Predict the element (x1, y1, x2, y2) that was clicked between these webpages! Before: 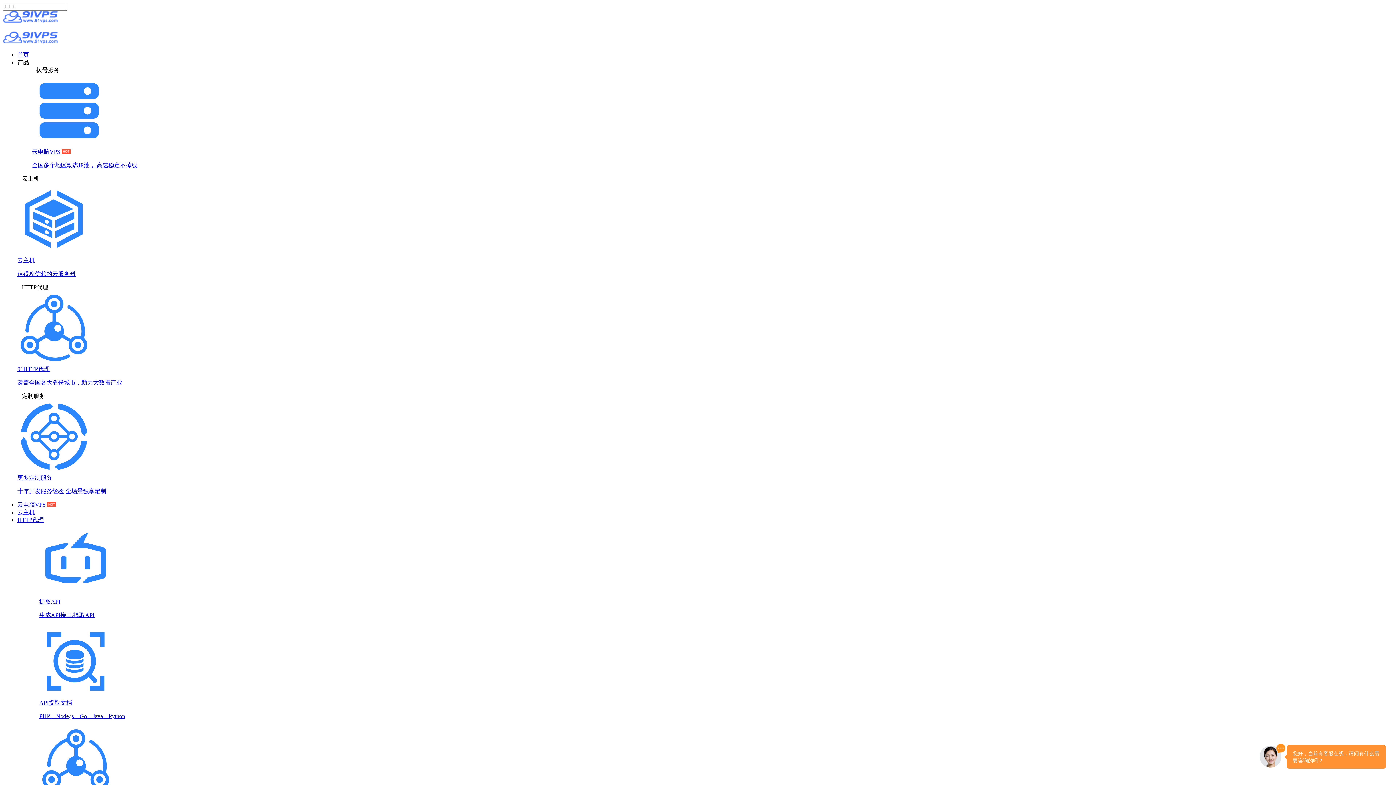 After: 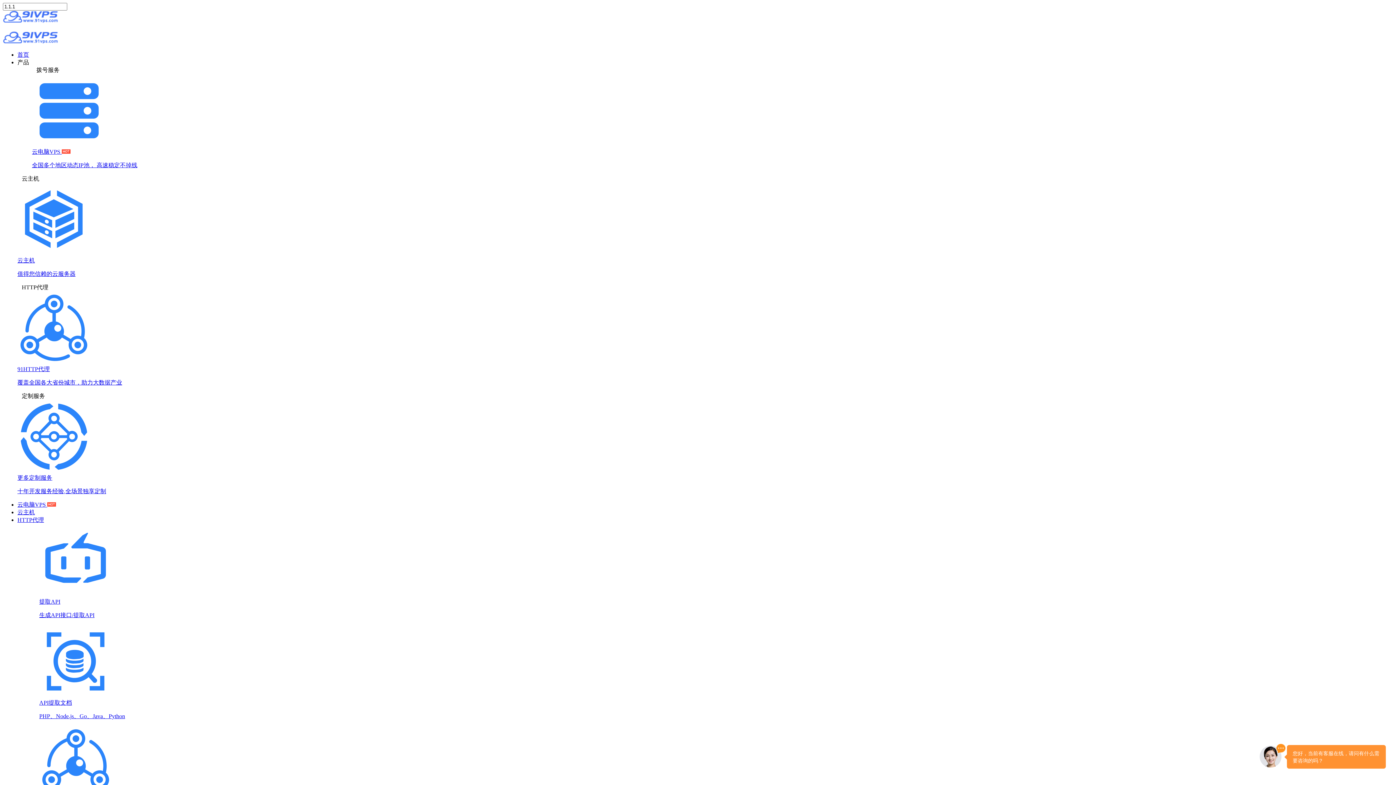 Action: bbox: (17, 59, 29, 65) label: 产品